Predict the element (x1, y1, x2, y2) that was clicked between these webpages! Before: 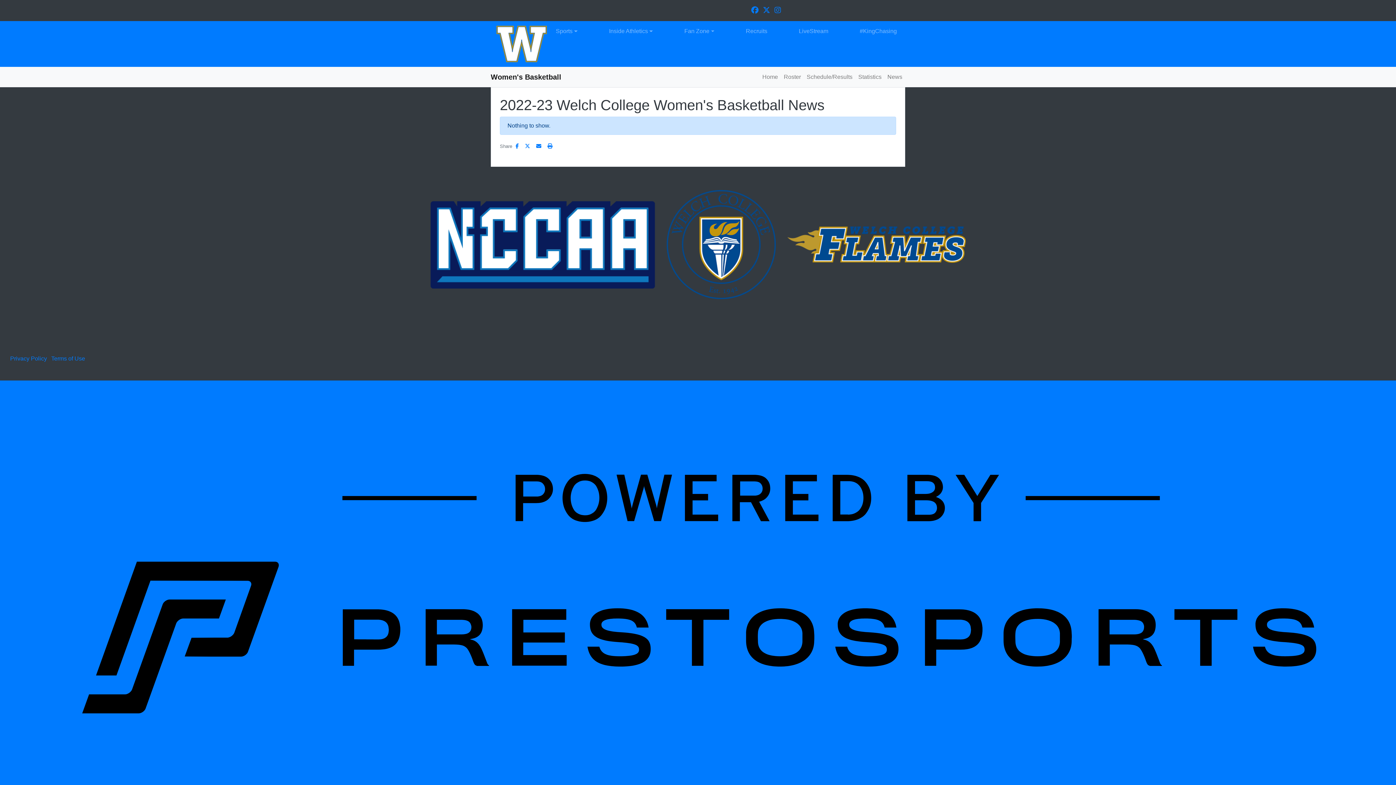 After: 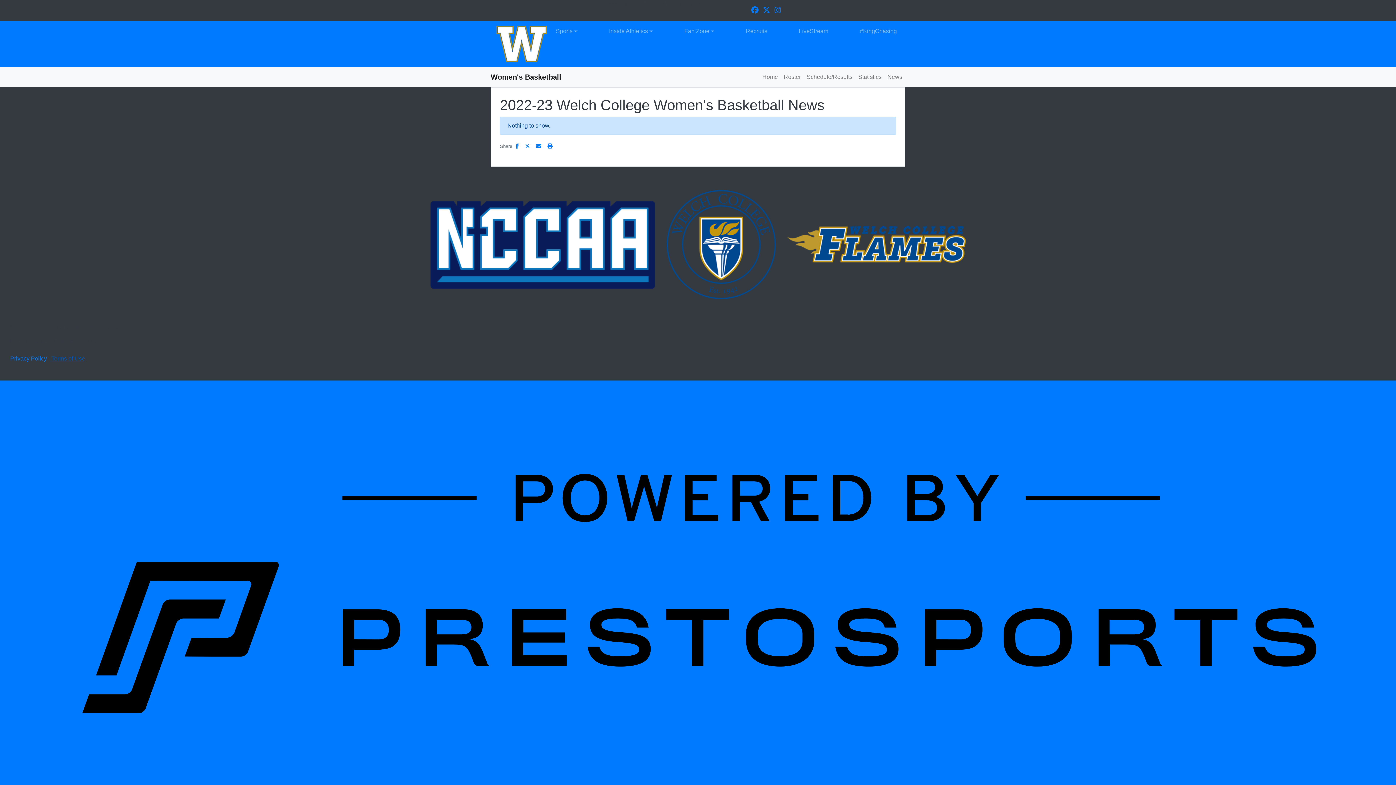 Action: bbox: (51, 355, 85, 361) label: Terms of Use